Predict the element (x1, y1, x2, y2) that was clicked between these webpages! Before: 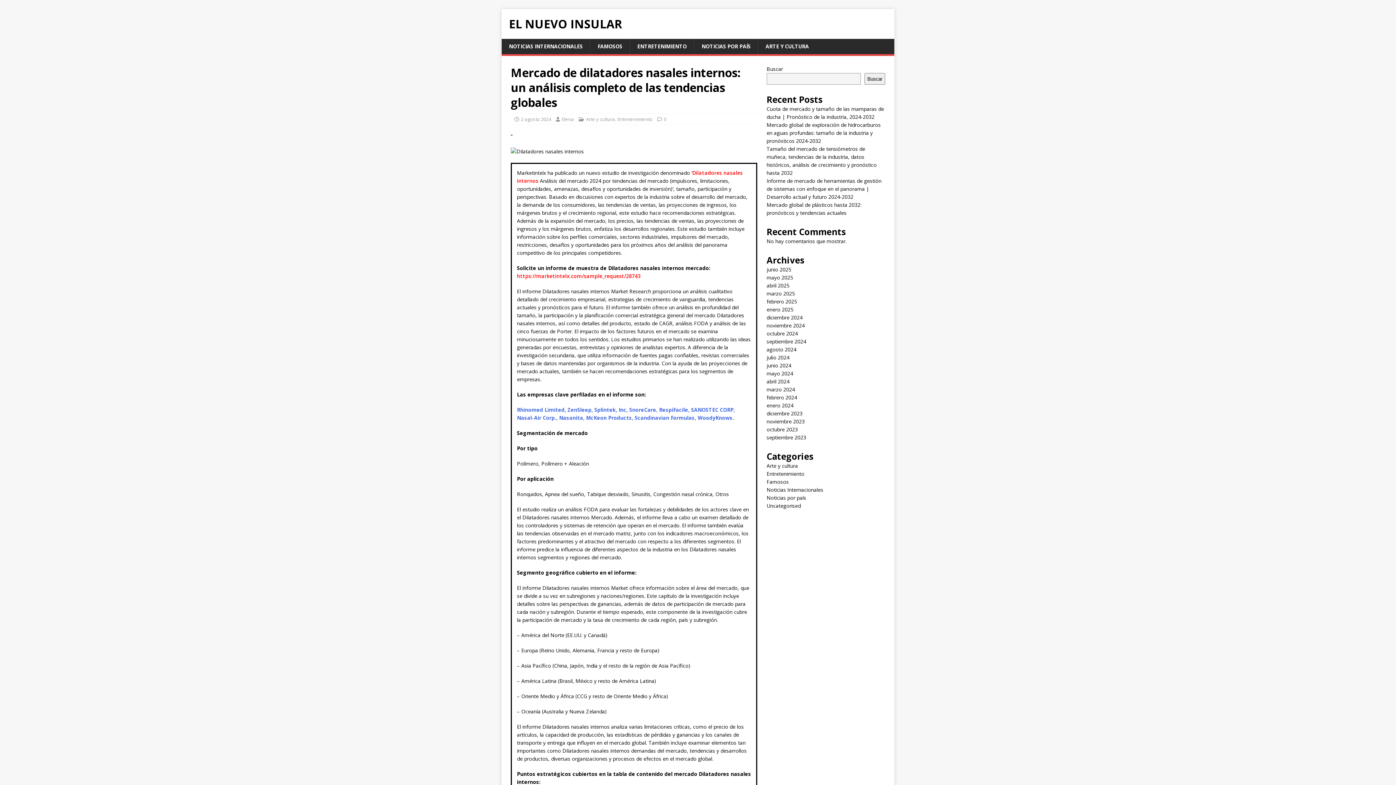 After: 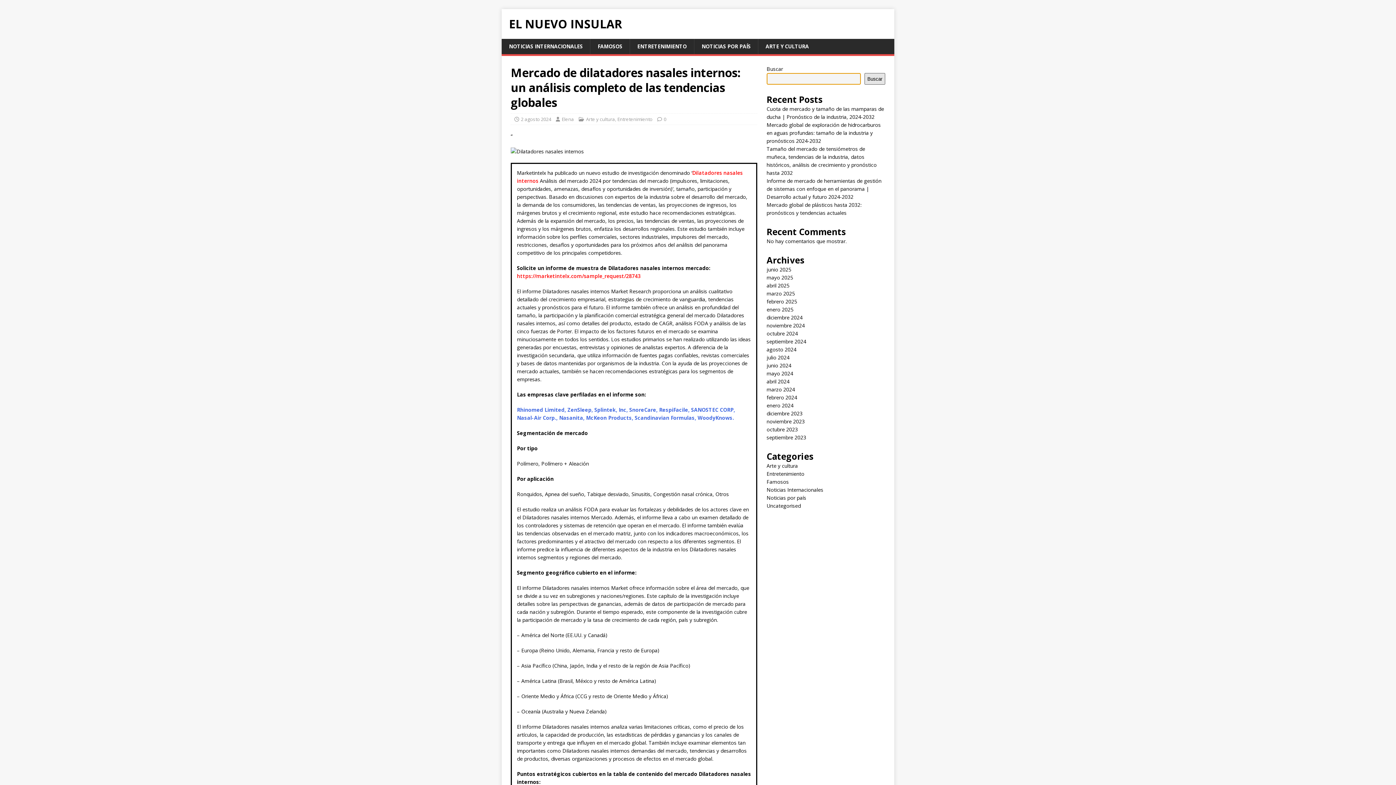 Action: bbox: (864, 73, 885, 84) label: Buscar